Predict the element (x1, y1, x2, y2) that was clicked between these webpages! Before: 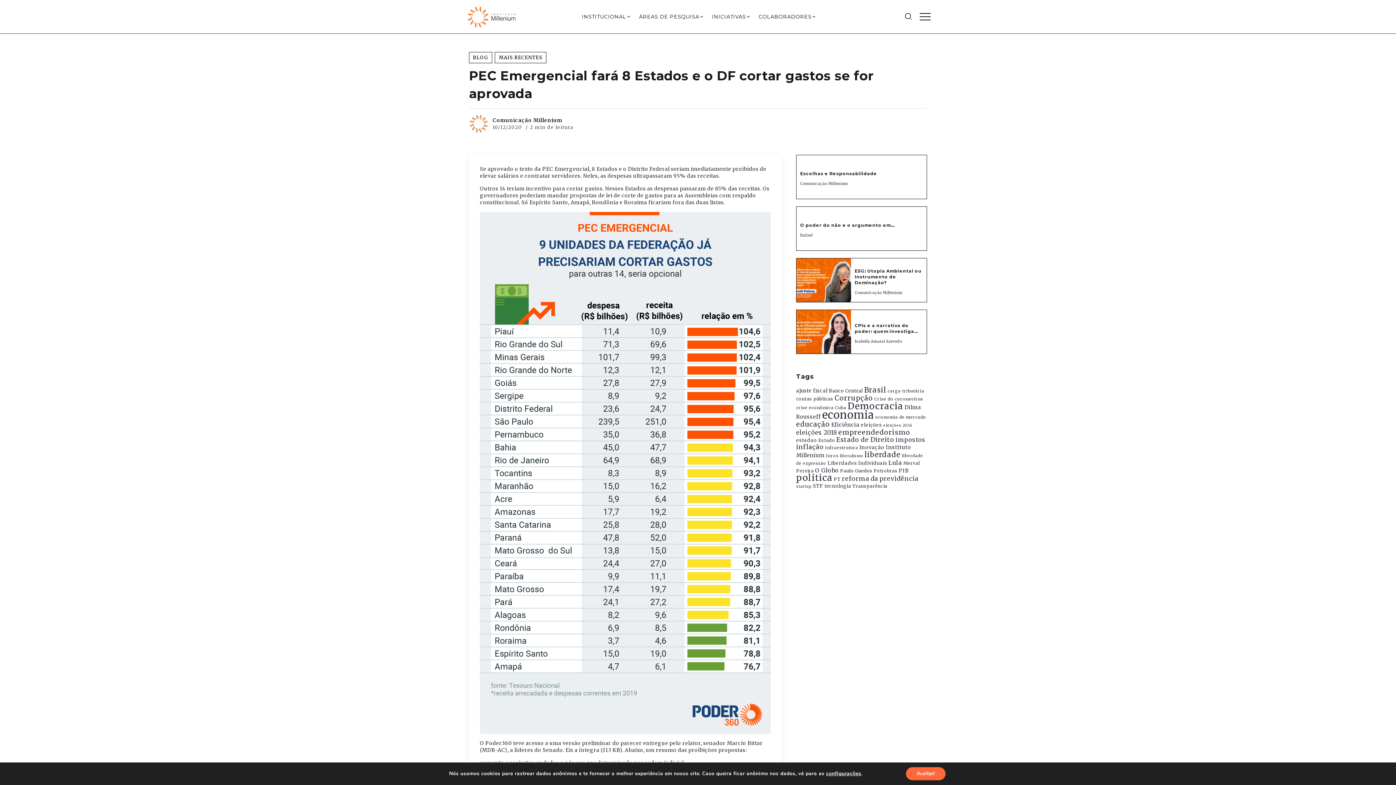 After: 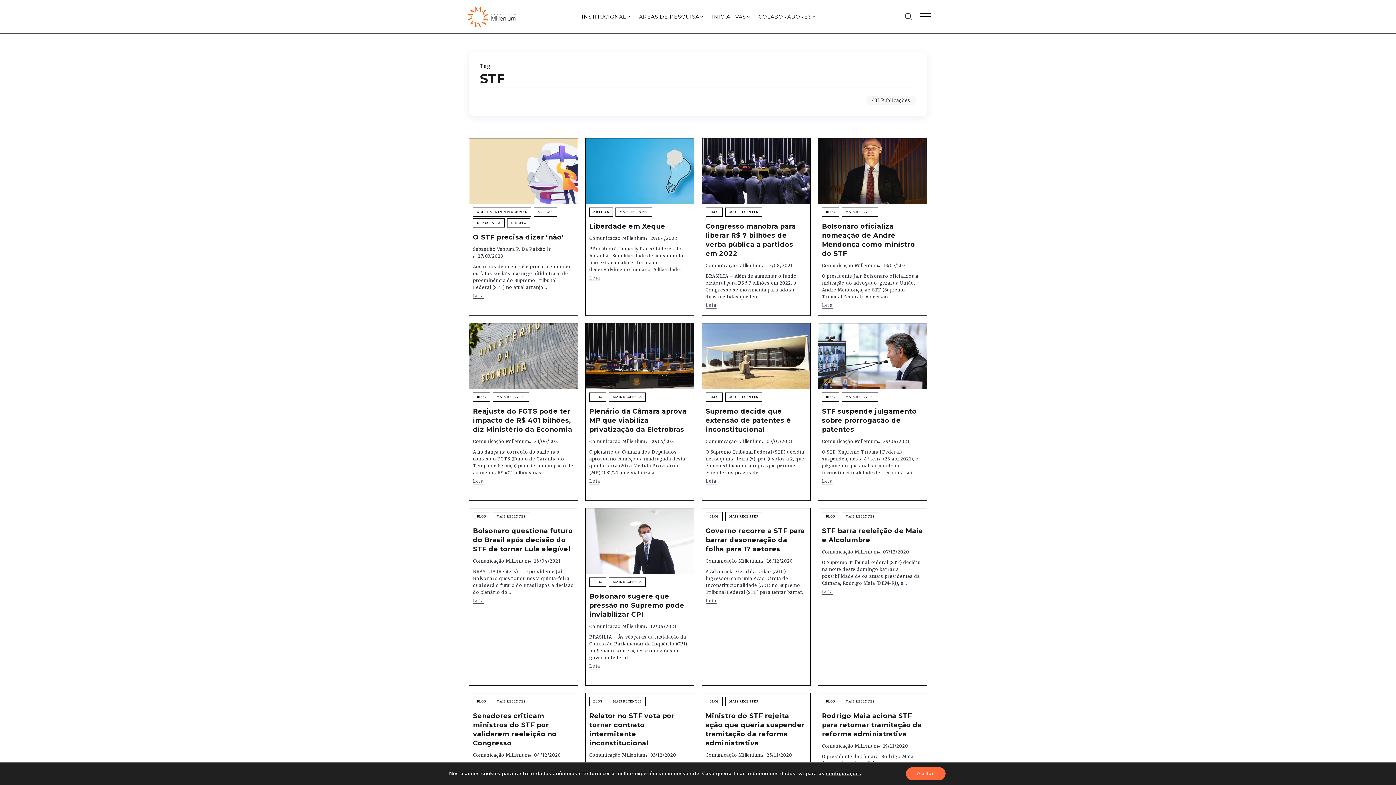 Action: label: STF (433 itens) bbox: (813, 483, 823, 489)